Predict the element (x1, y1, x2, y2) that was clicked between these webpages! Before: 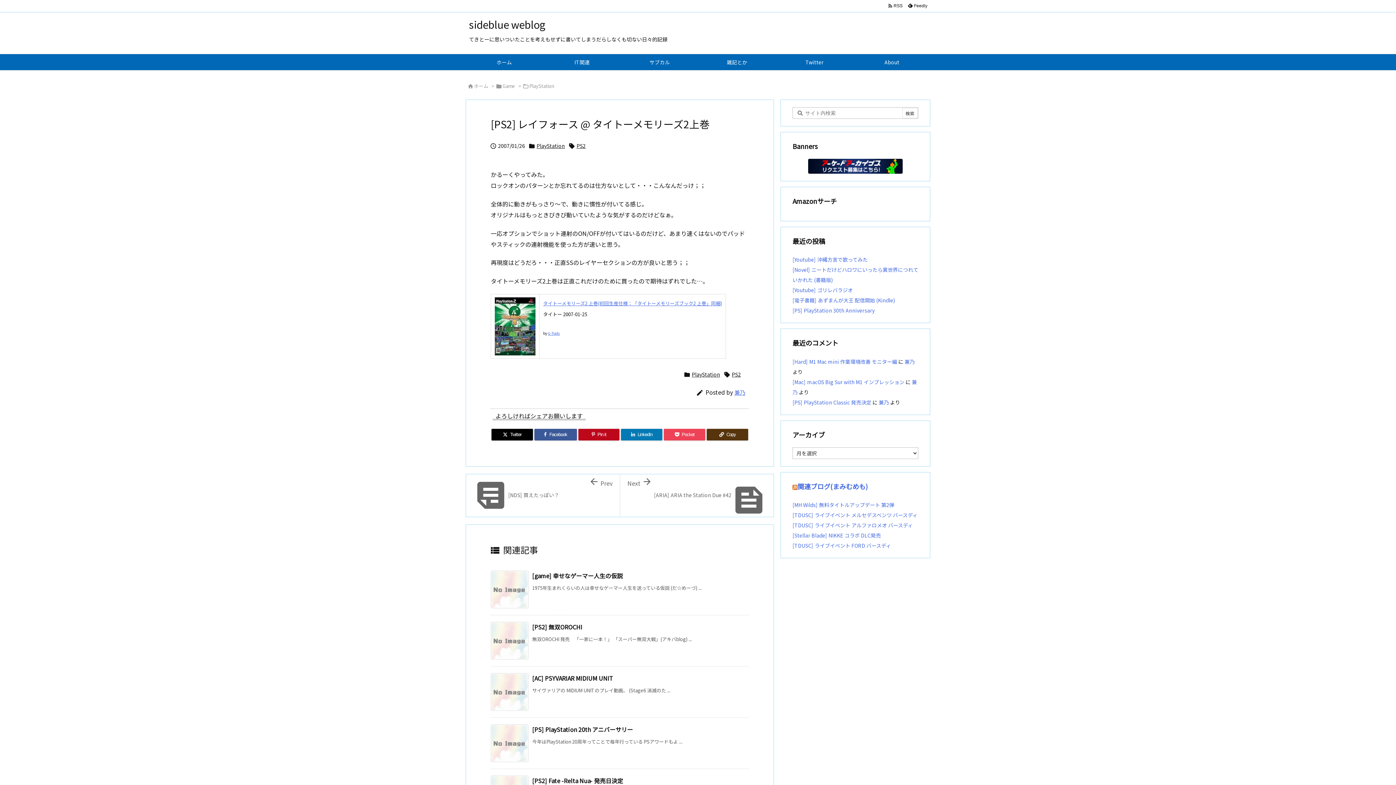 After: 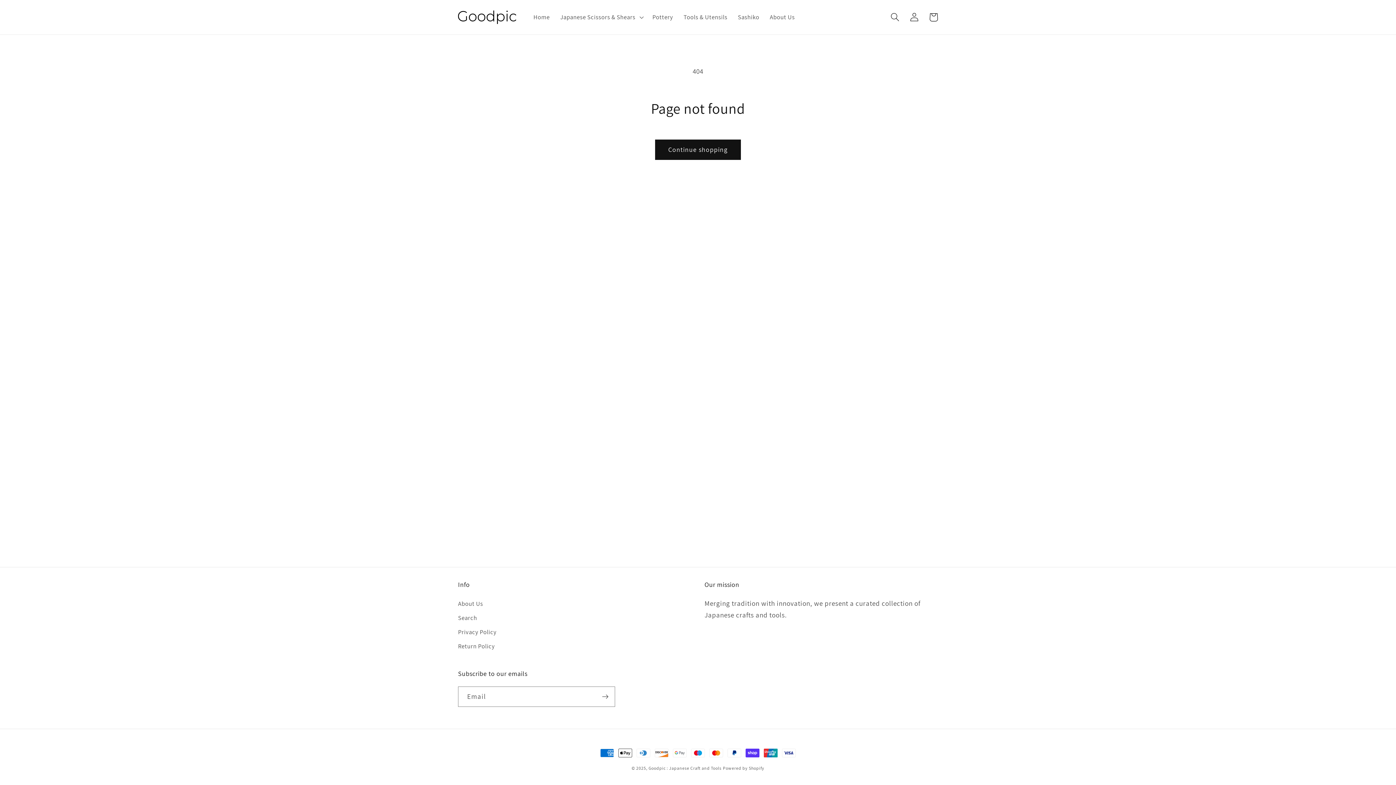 Action: label: G-Tools bbox: (548, 330, 560, 335)